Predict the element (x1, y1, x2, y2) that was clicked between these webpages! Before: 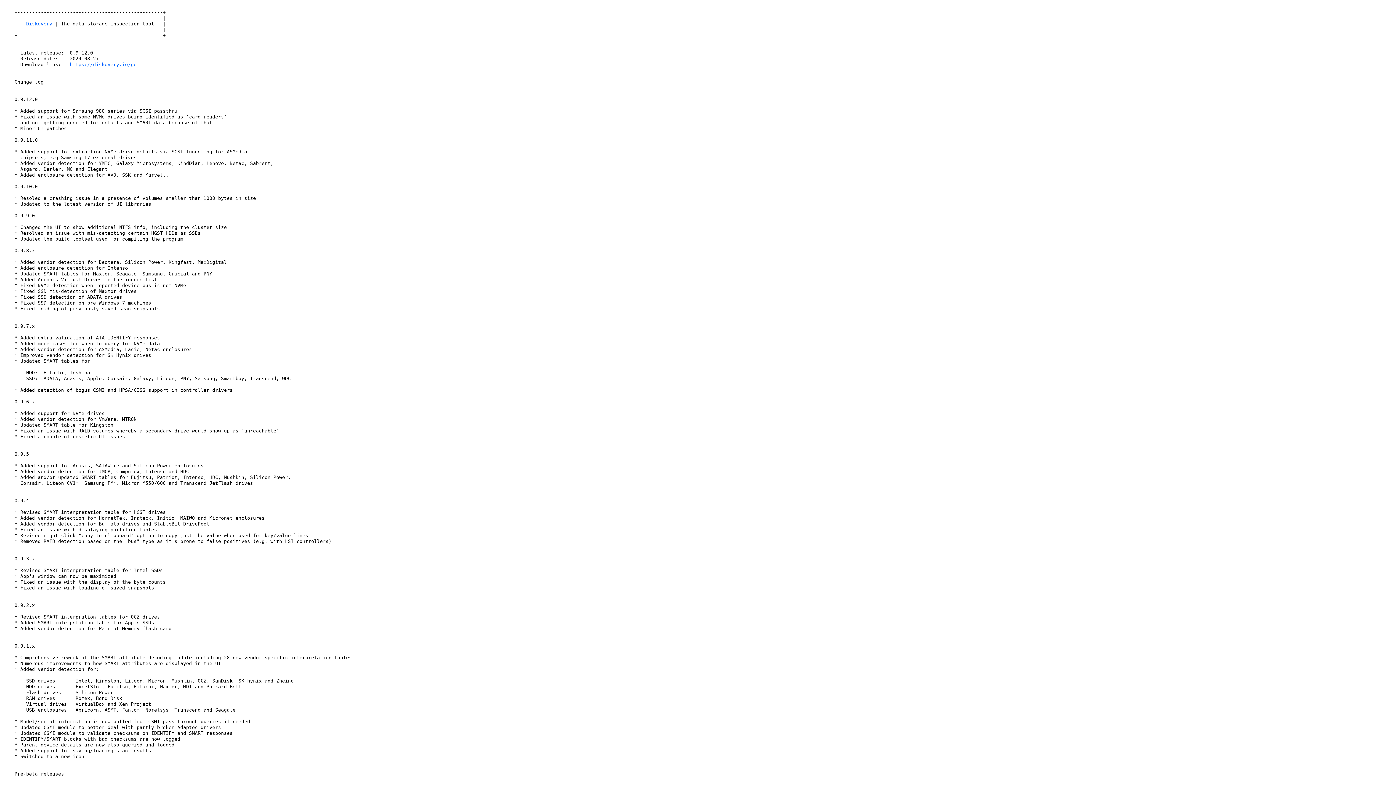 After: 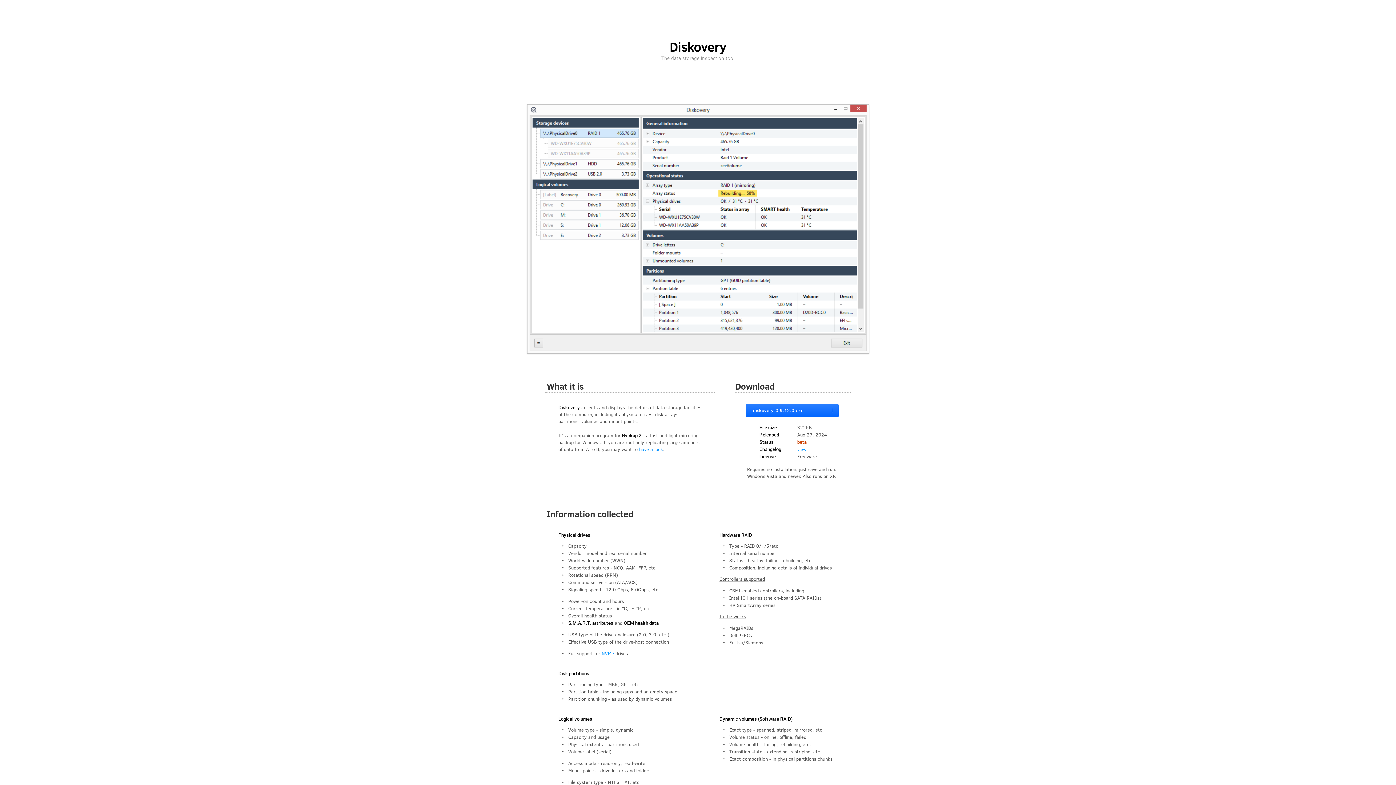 Action: label: Diskovery bbox: (26, 21, 52, 26)